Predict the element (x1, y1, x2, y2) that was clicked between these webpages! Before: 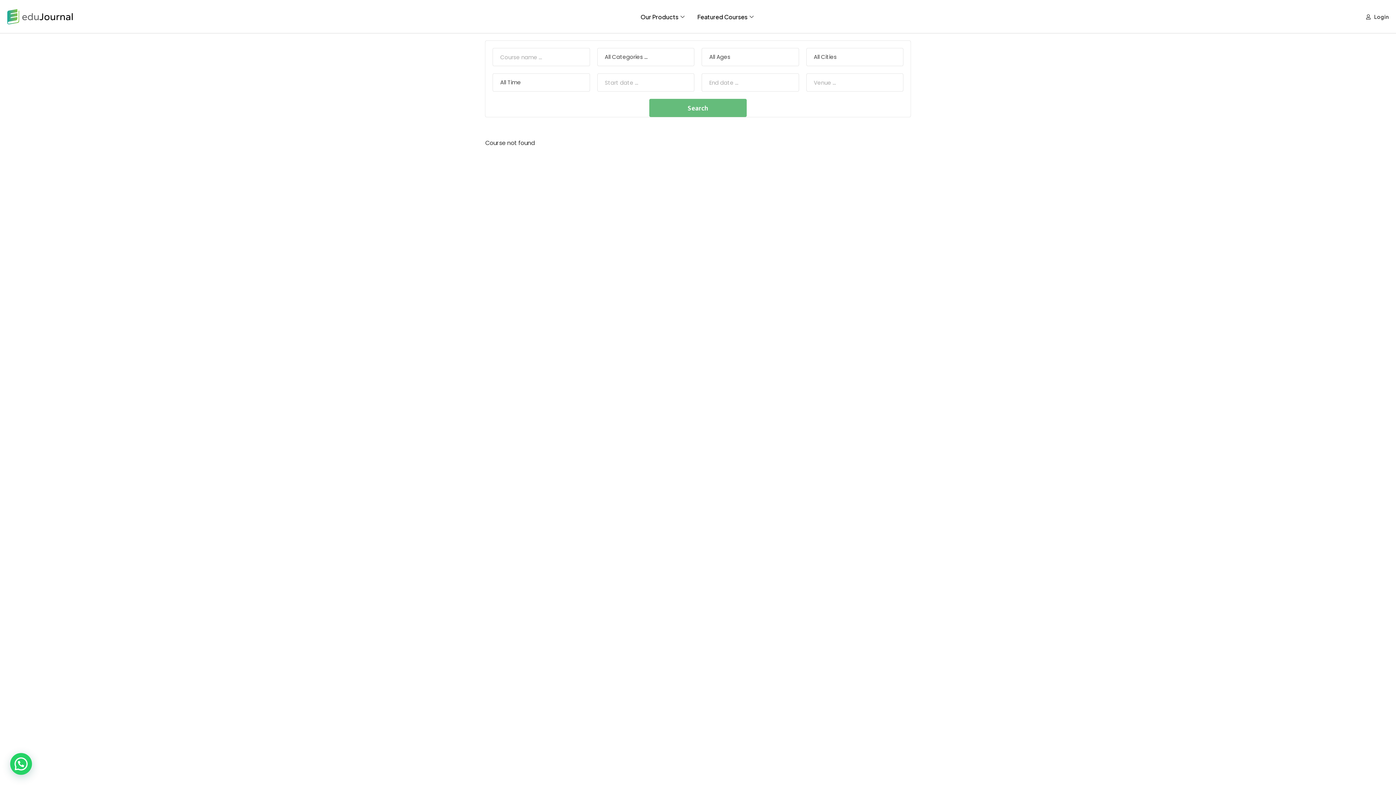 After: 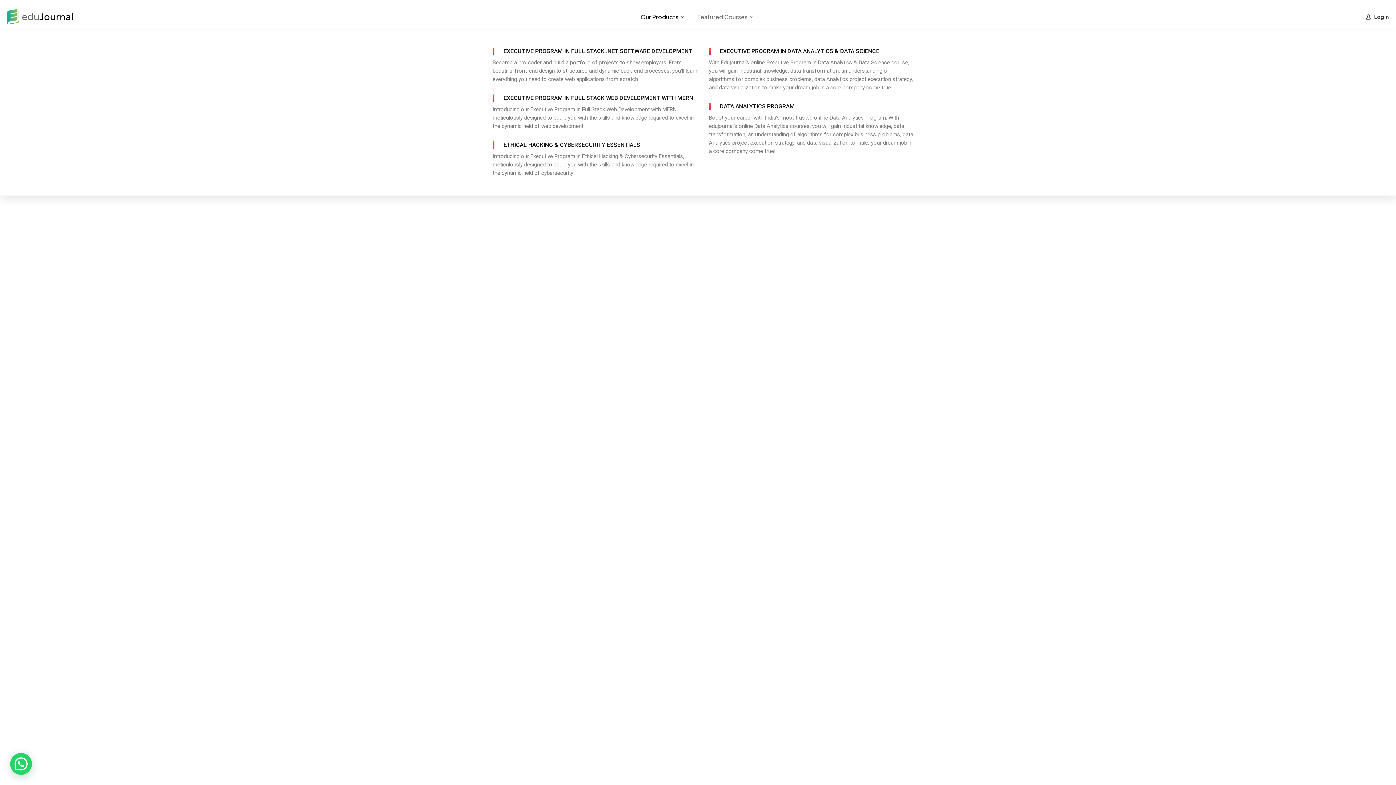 Action: bbox: (691, 2, 761, 31) label: Featured Courses